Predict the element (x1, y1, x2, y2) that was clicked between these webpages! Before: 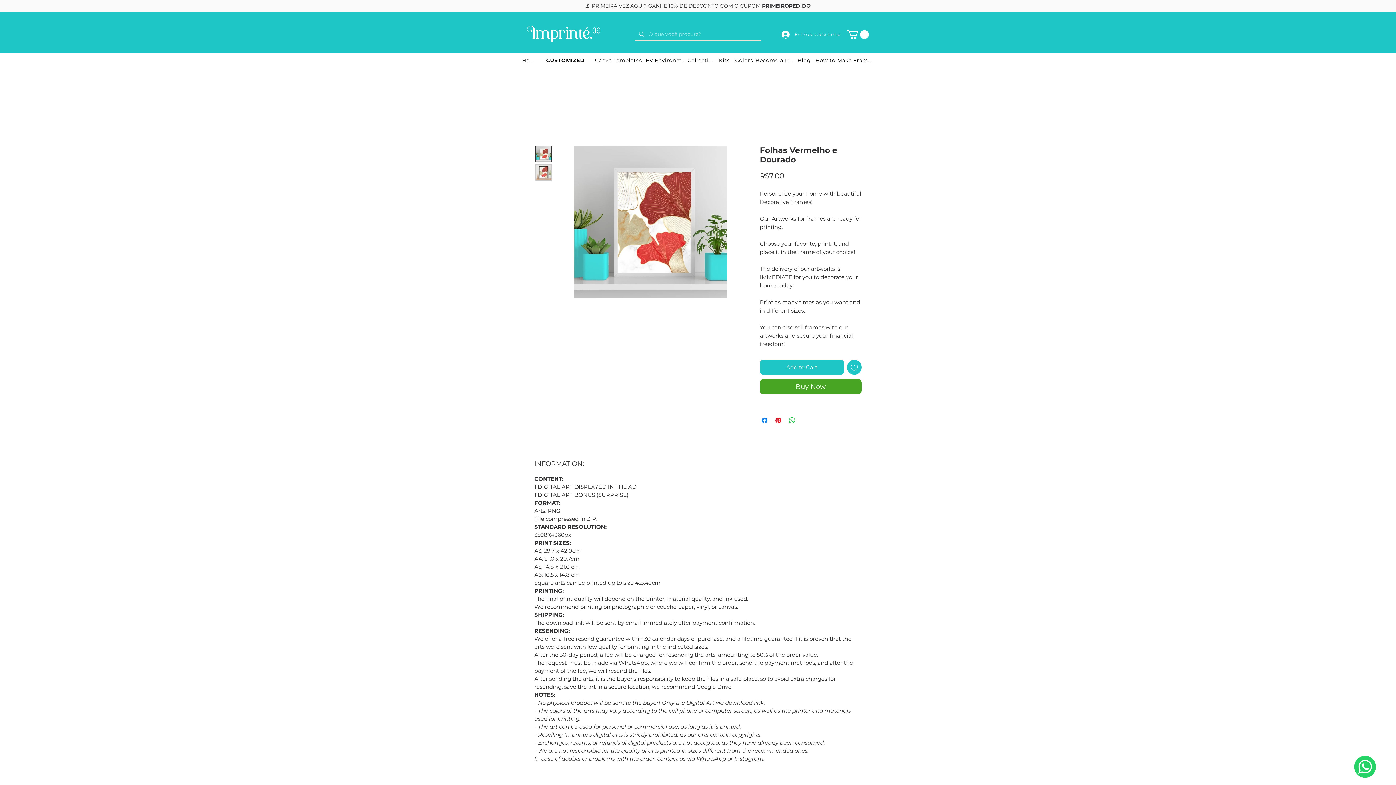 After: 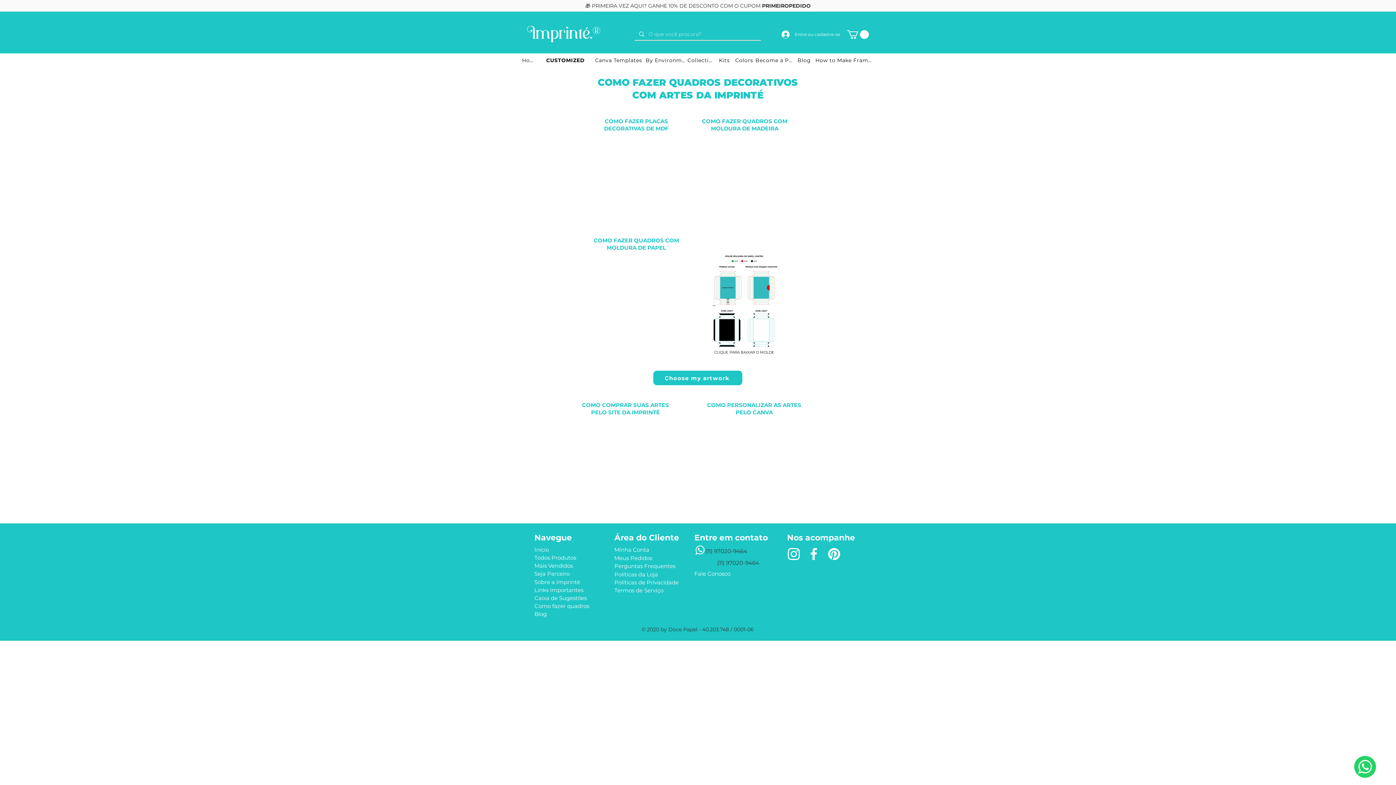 Action: bbox: (815, 56, 873, 64) label: How to Make Frames